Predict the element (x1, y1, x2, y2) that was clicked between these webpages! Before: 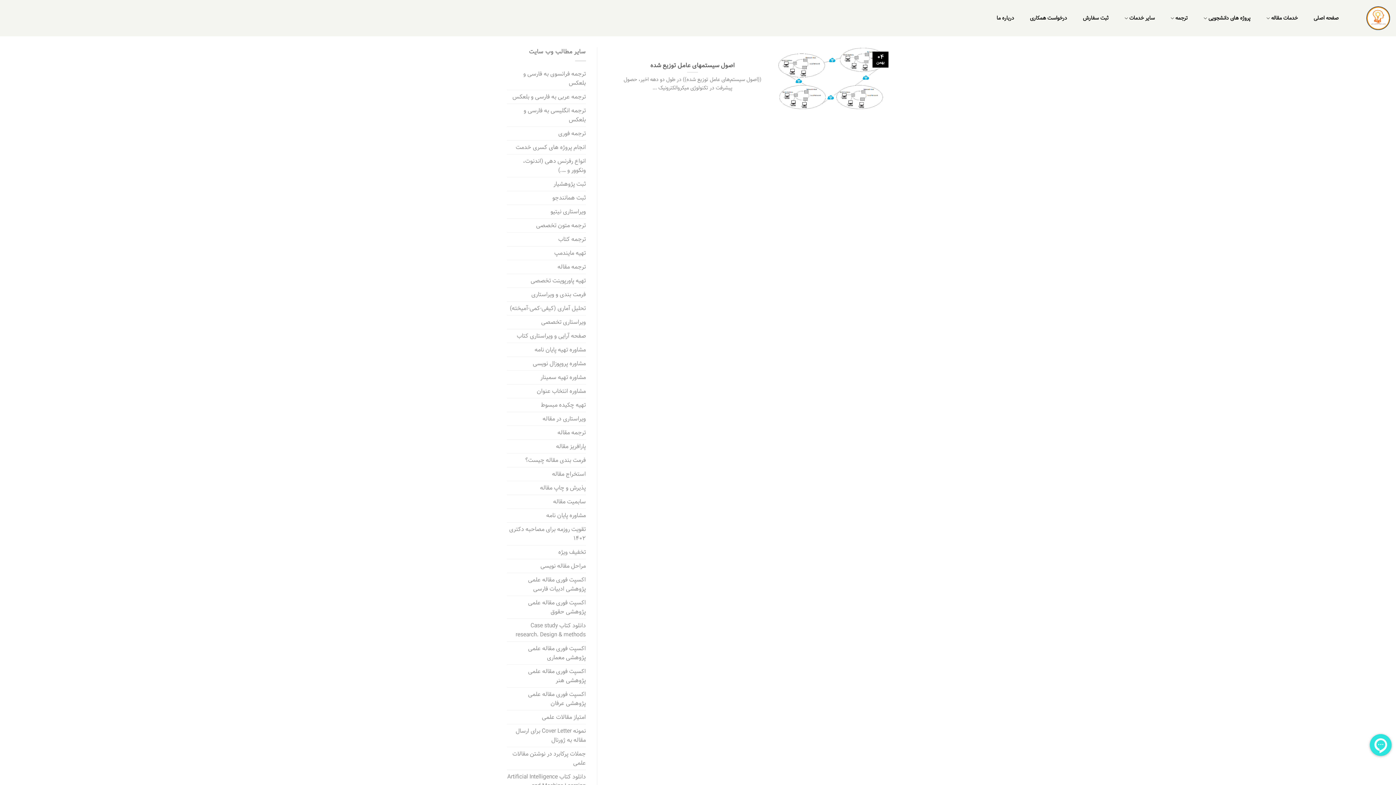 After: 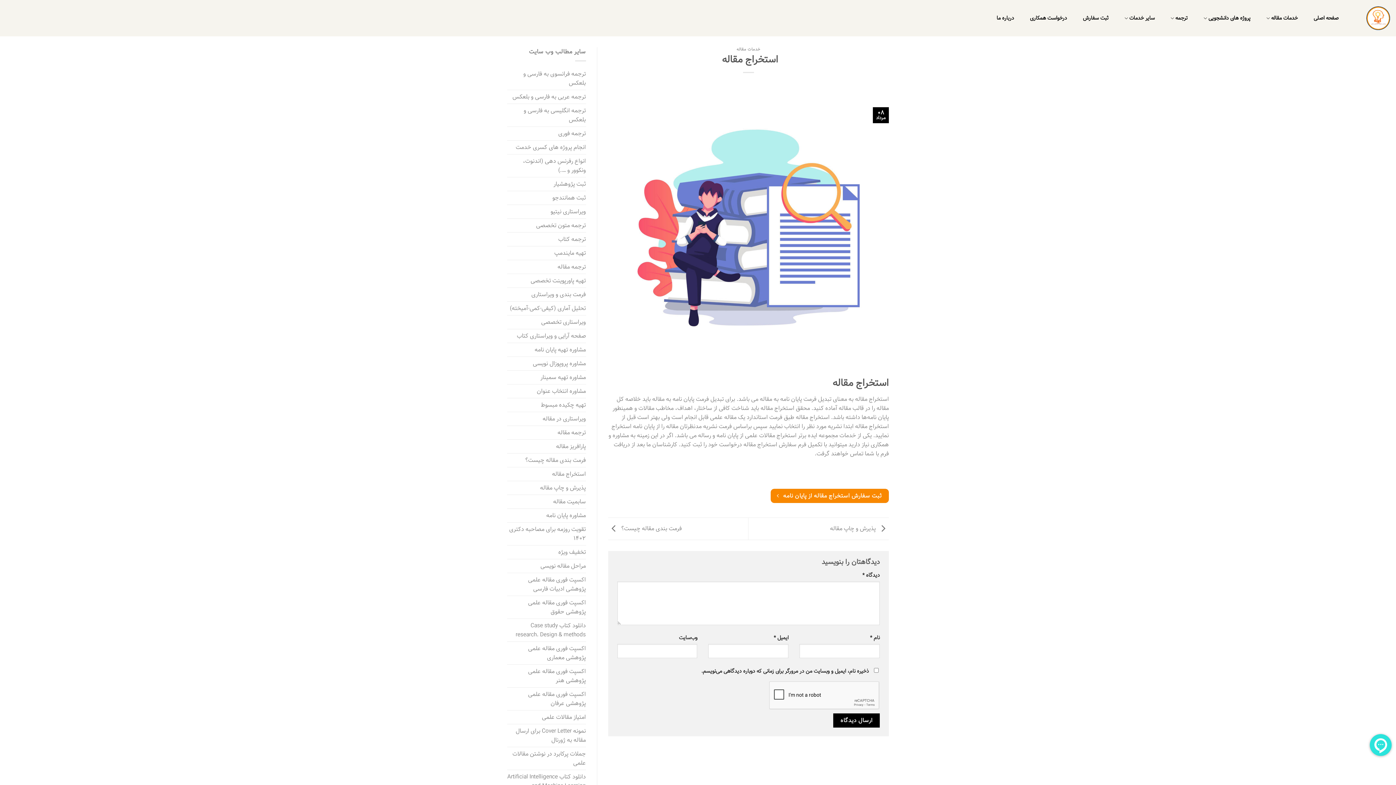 Action: bbox: (550, 467, 586, 480) label: استخراج مقاله 